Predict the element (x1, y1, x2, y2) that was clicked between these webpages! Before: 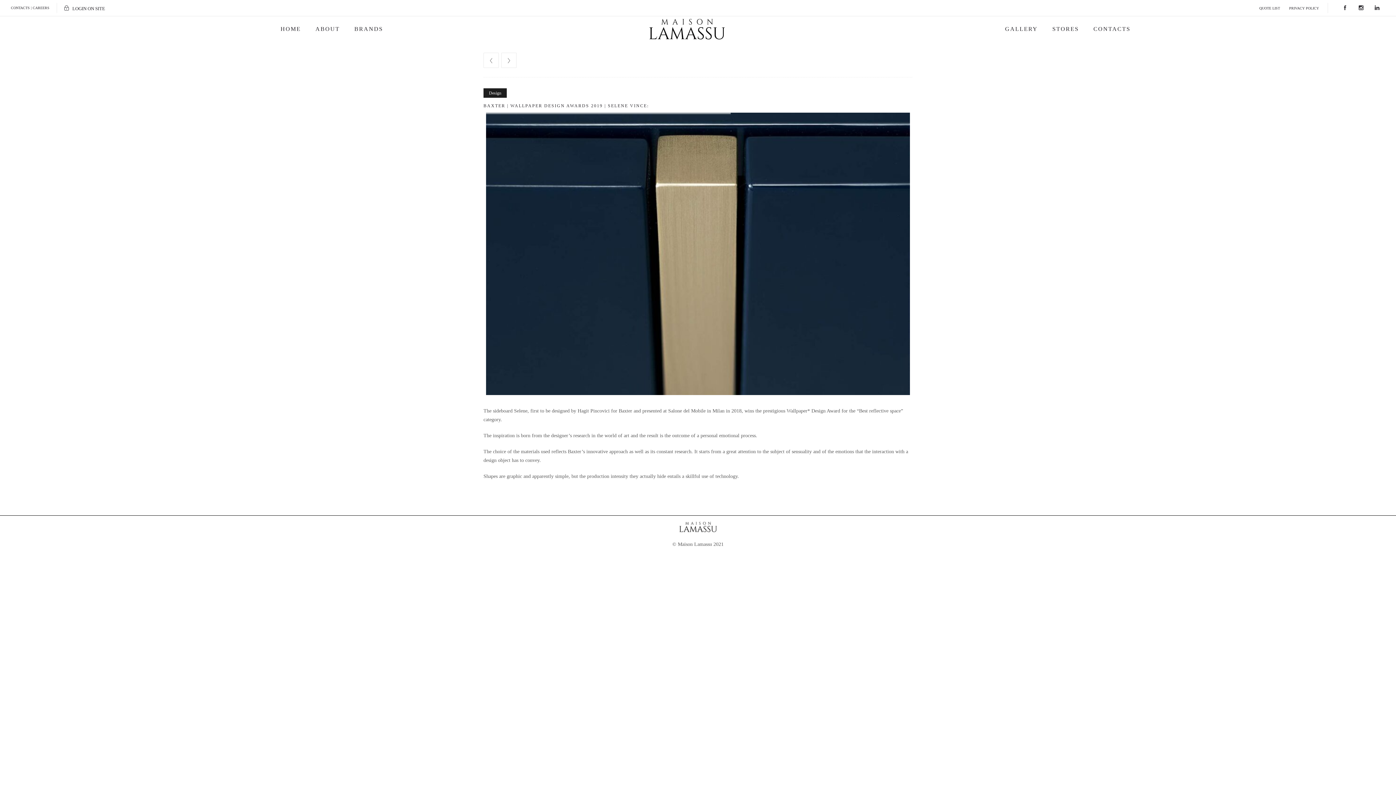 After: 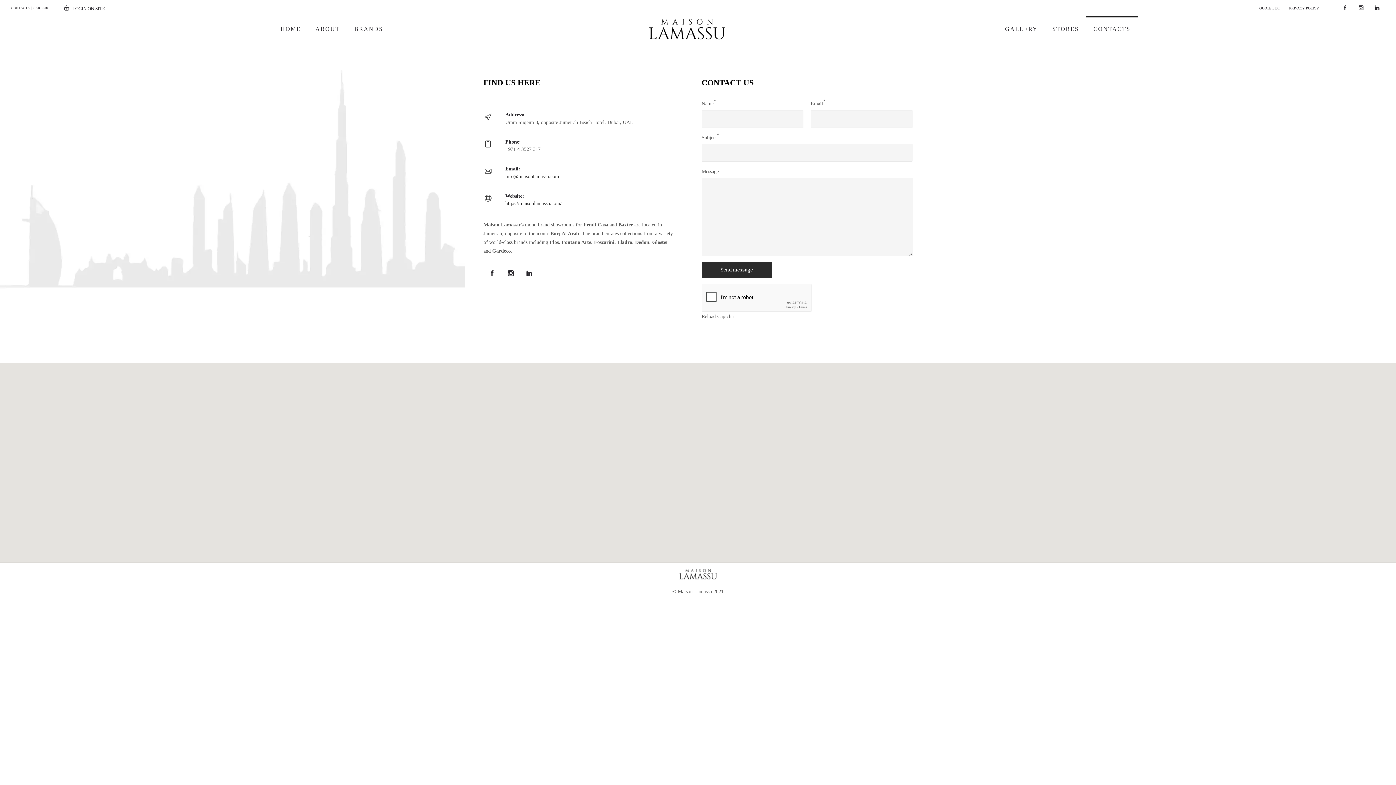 Action: label: CONTACTS bbox: (1086, 23, 1138, 34)